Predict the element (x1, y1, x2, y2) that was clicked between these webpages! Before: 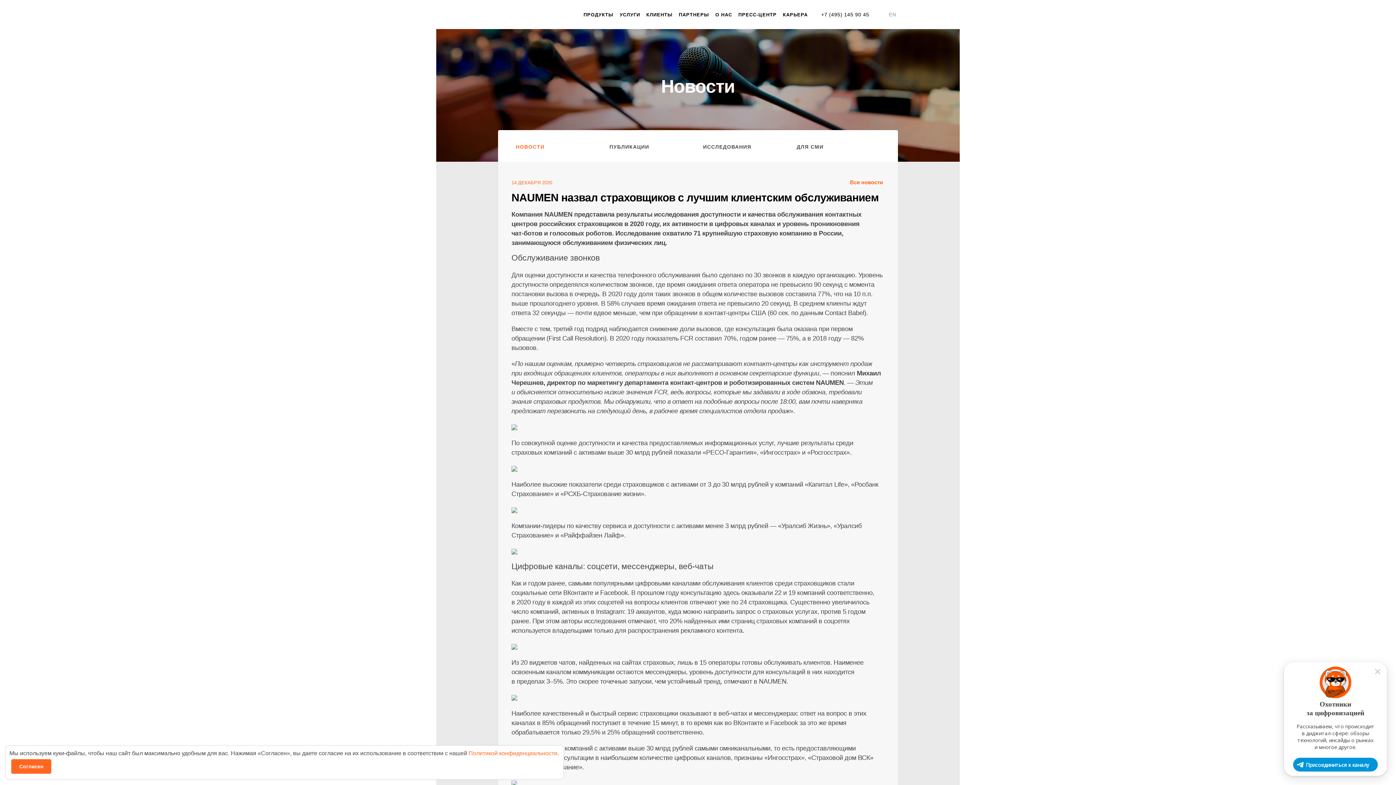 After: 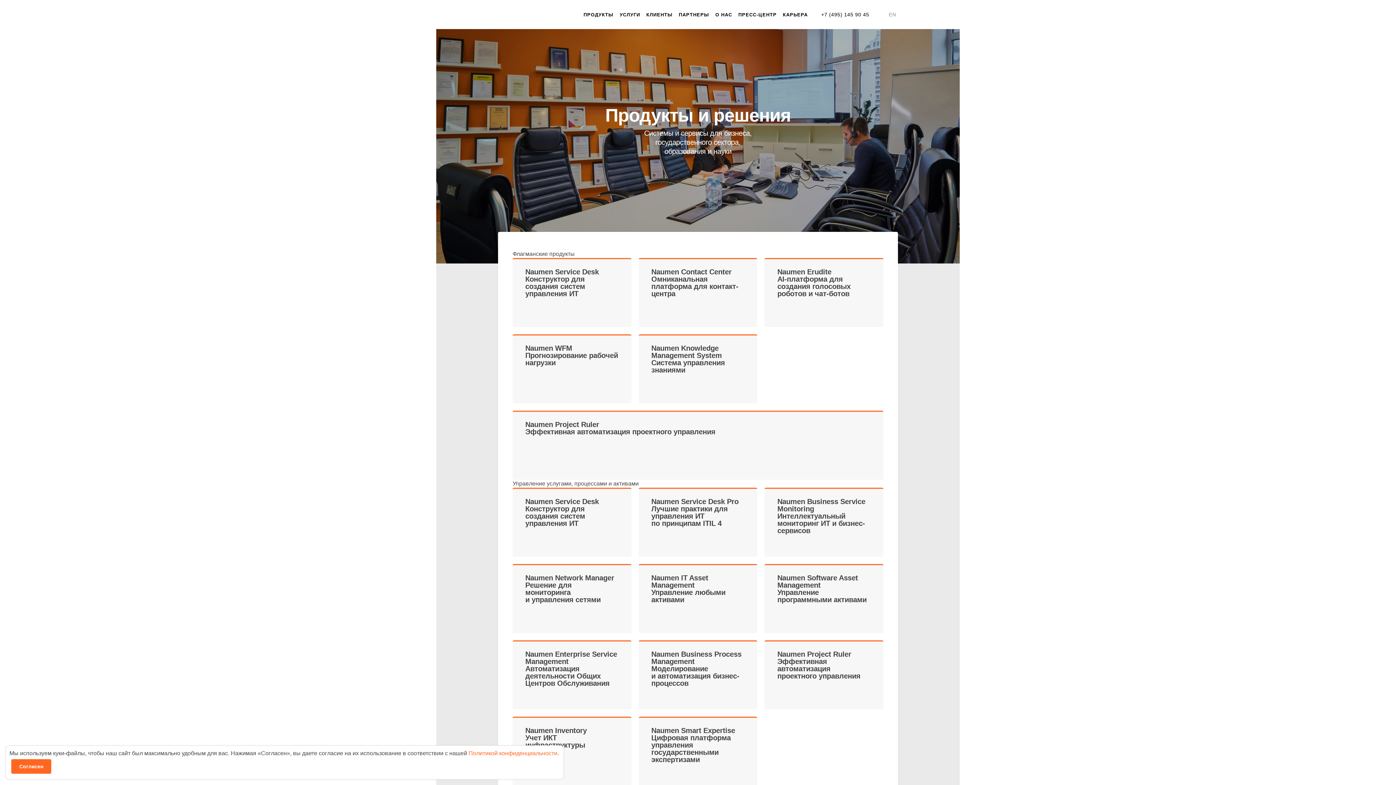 Action: bbox: (583, 11, 613, 18) label: ПРОДУКТЫ